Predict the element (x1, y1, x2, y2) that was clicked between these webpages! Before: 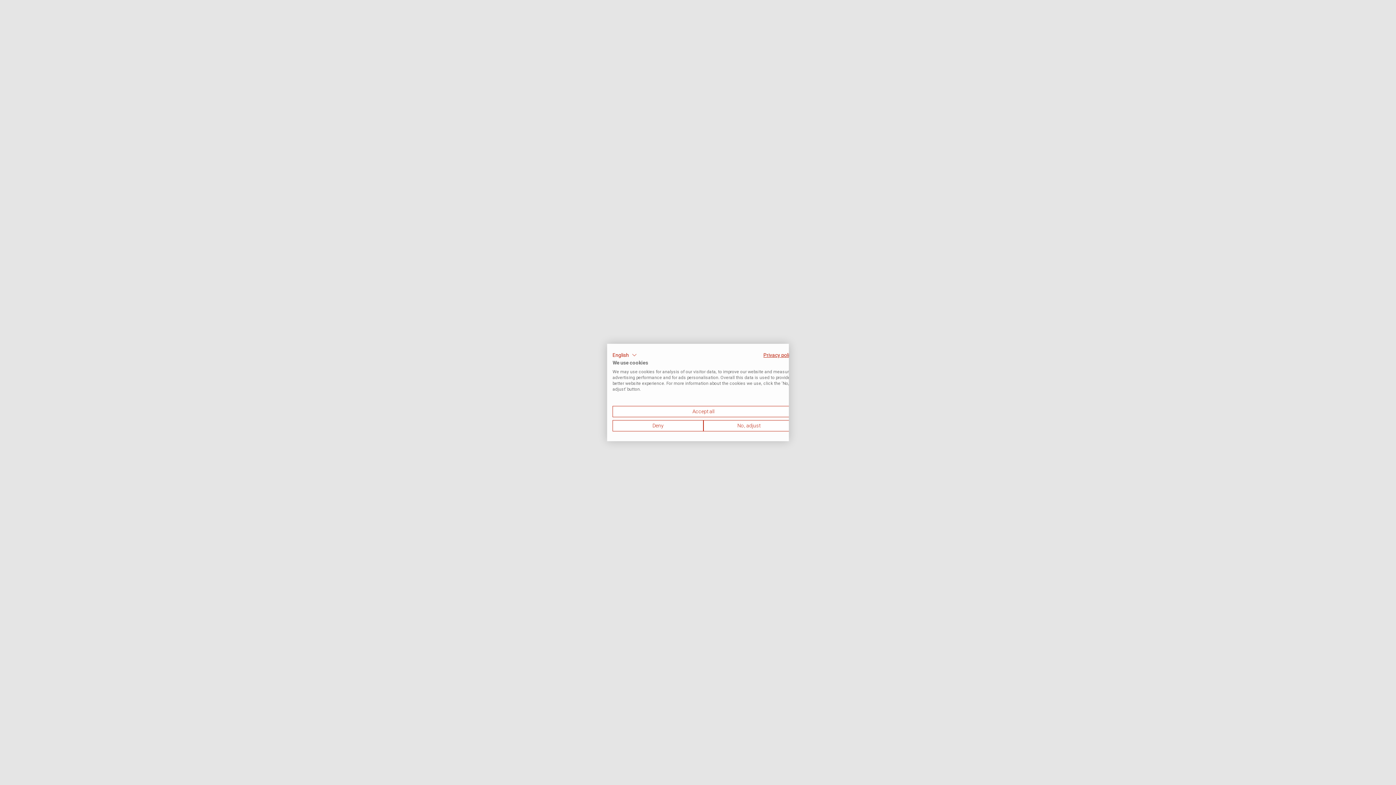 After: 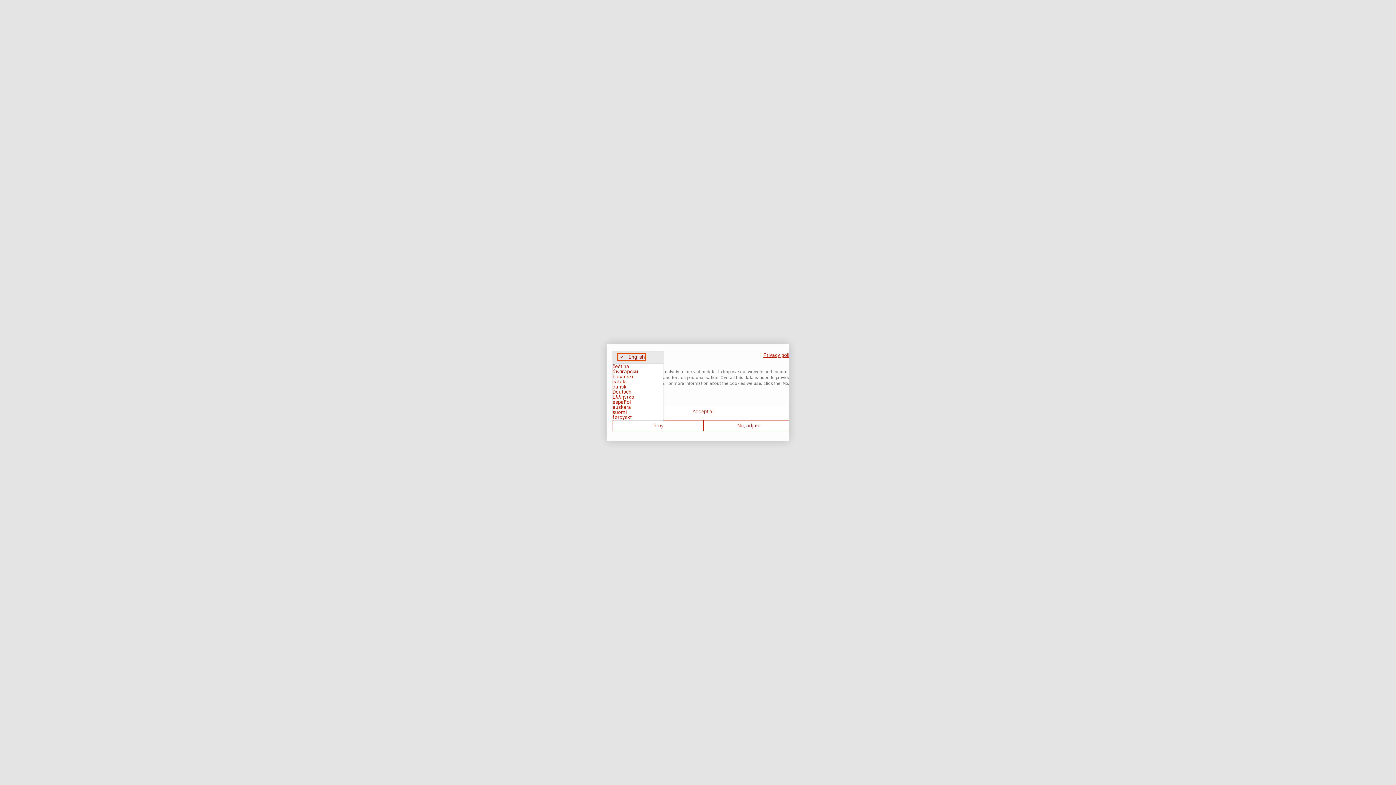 Action: label: English bbox: (612, 350, 629, 359)